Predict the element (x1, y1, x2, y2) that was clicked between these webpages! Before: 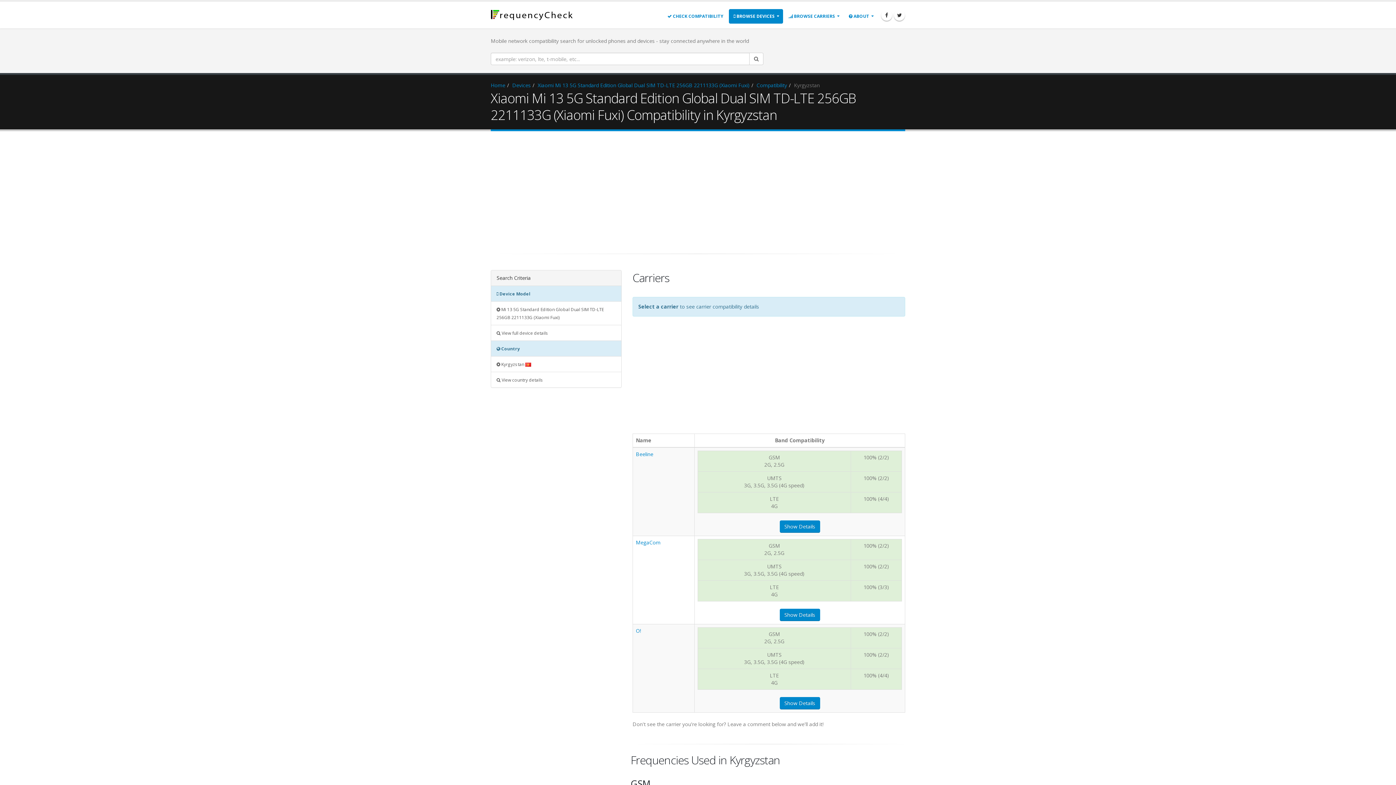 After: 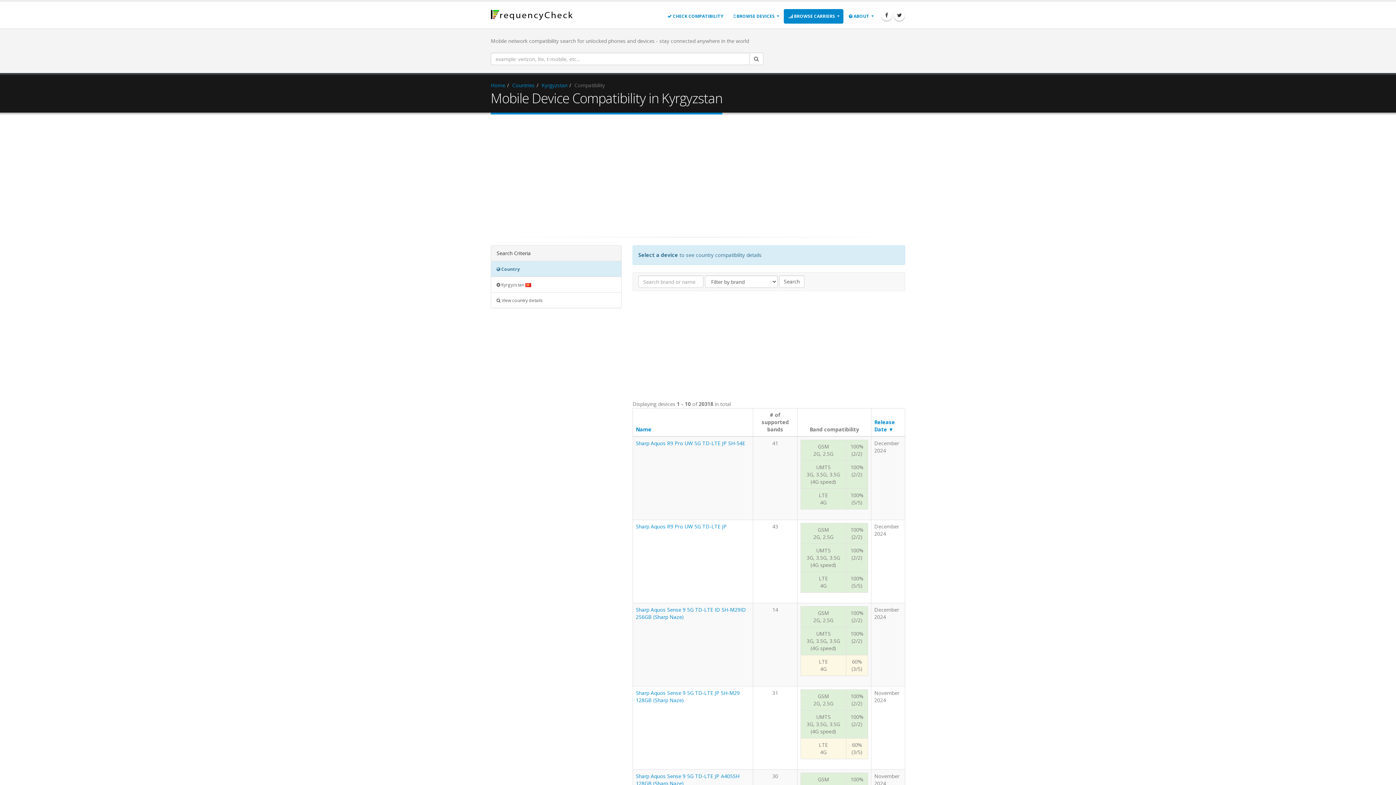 Action: label:  Mi 13 5G Standard Edition Global Dual SIM TD-LTE 256GB 2211133G (Xiaomi Fuxi) bbox: (491, 301, 621, 325)